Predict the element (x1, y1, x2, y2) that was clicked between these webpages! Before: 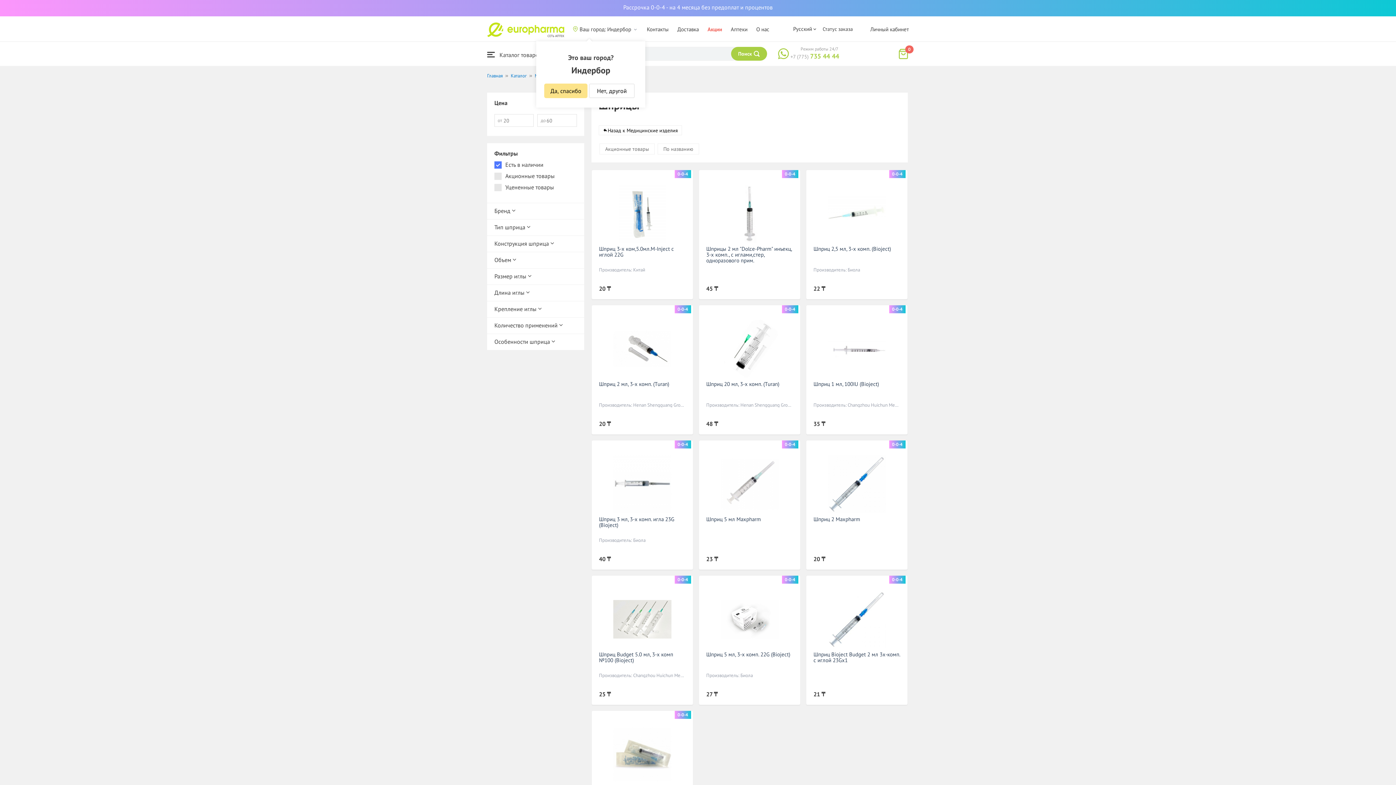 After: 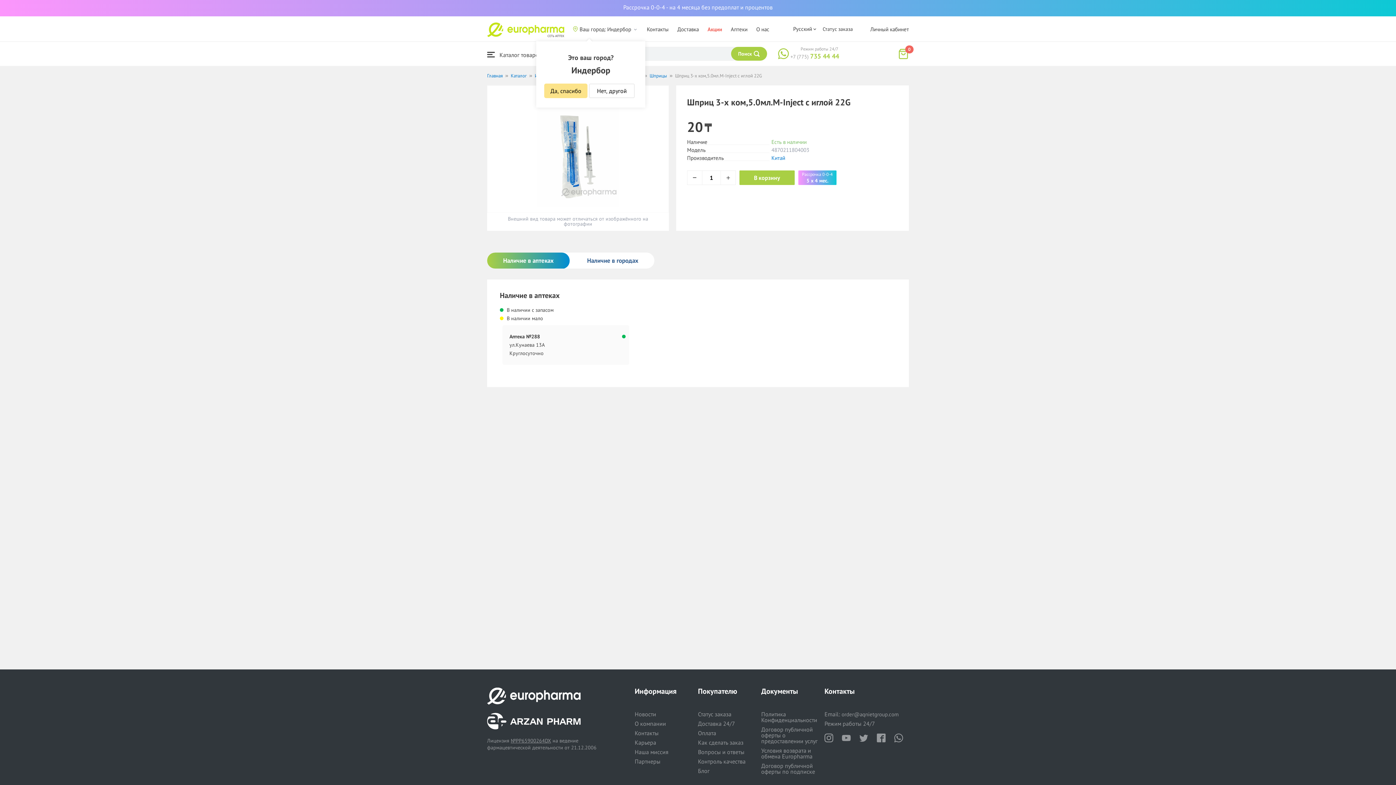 Action: bbox: (599, 184, 685, 242)